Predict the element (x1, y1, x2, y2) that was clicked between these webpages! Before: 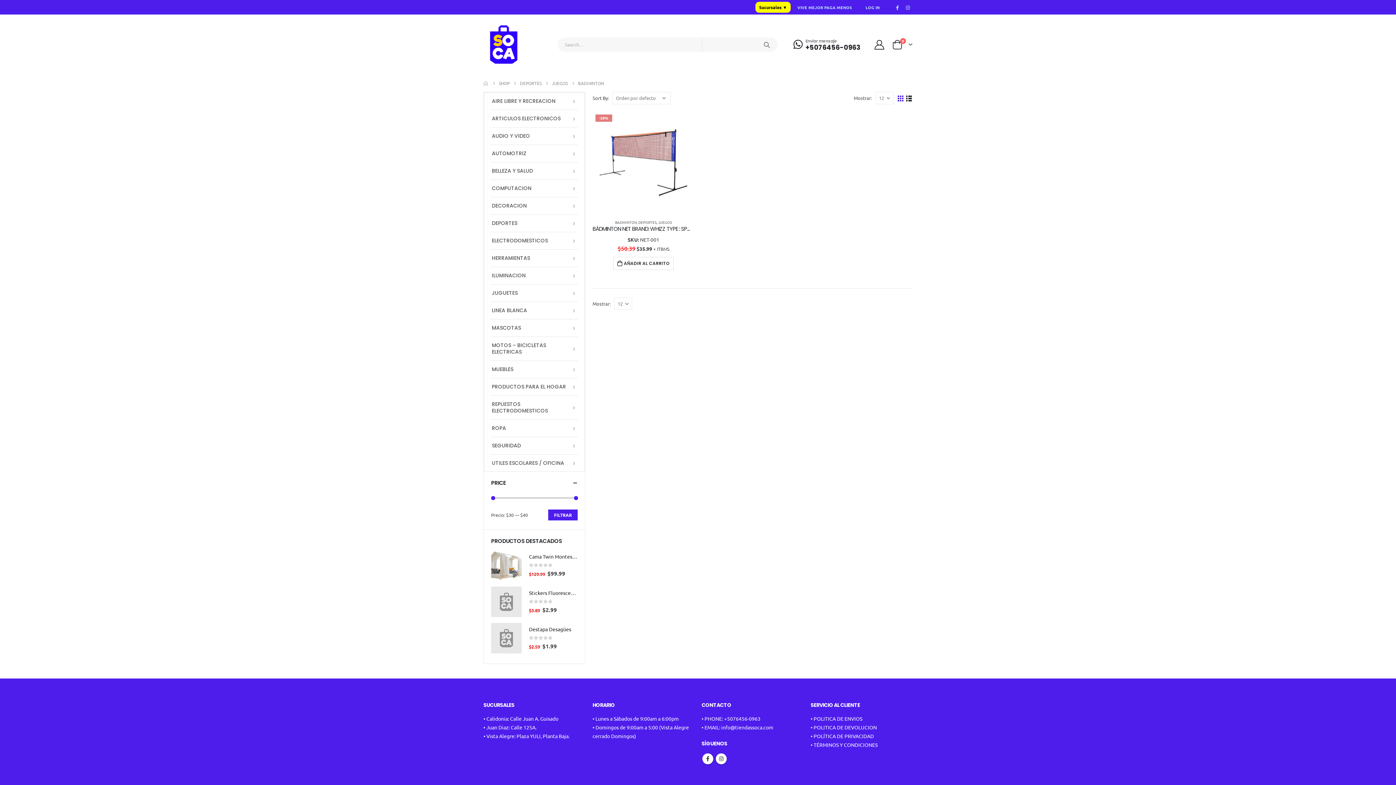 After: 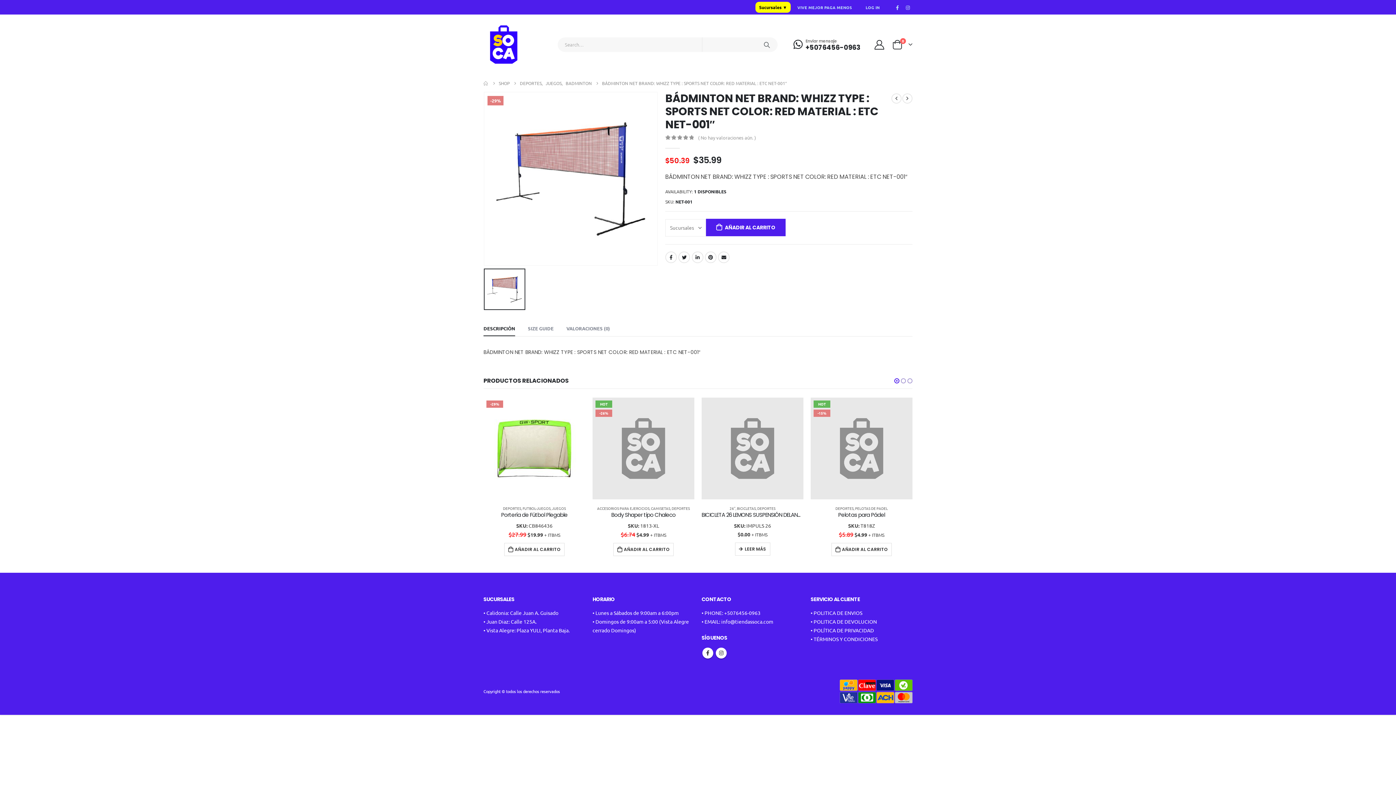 Action: bbox: (592, 225, 694, 232) label: BÁDMINTON NET BRAND: WHIZZ TYPE : SPORTS NET COLOR: RED MATERIAL : ETC NET-001″